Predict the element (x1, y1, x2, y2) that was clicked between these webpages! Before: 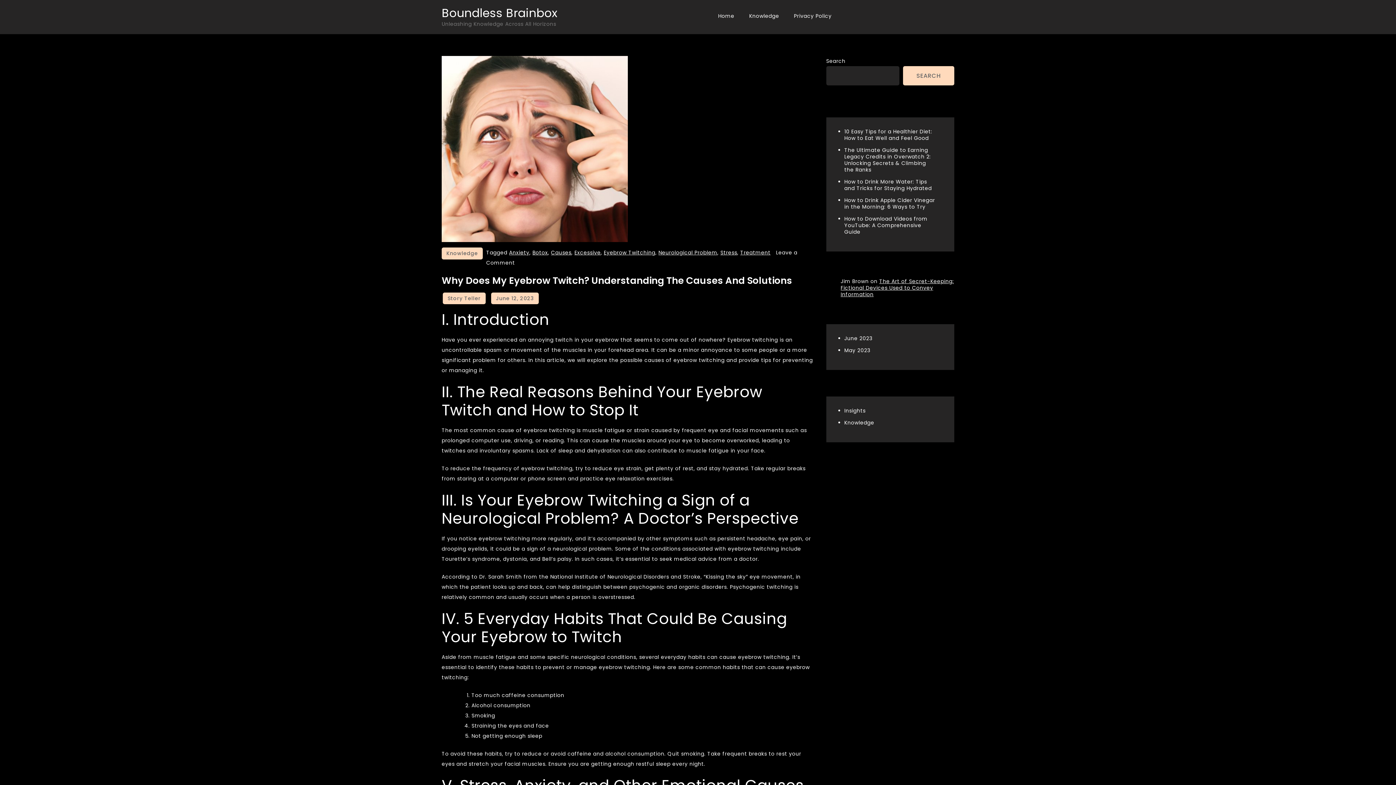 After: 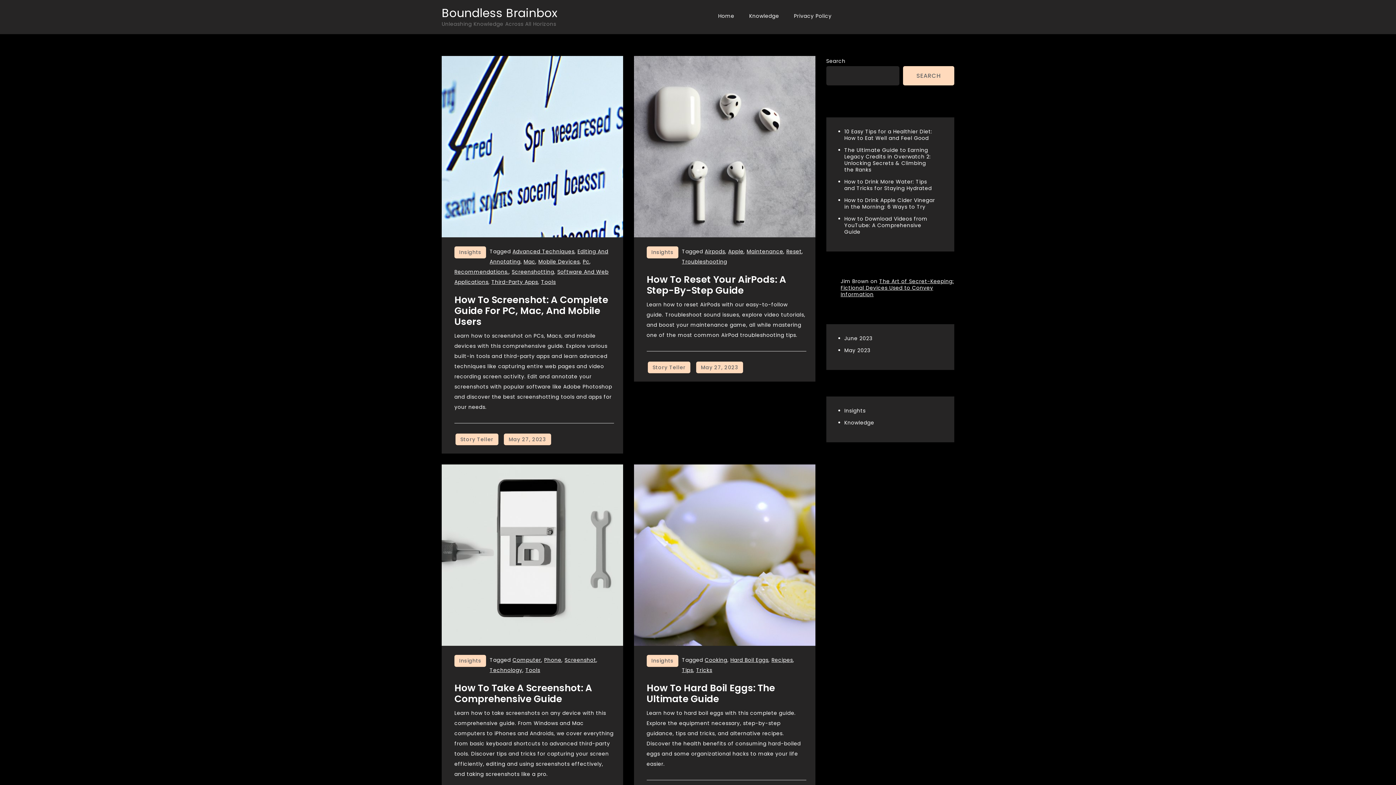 Action: bbox: (844, 407, 865, 414) label: Insights